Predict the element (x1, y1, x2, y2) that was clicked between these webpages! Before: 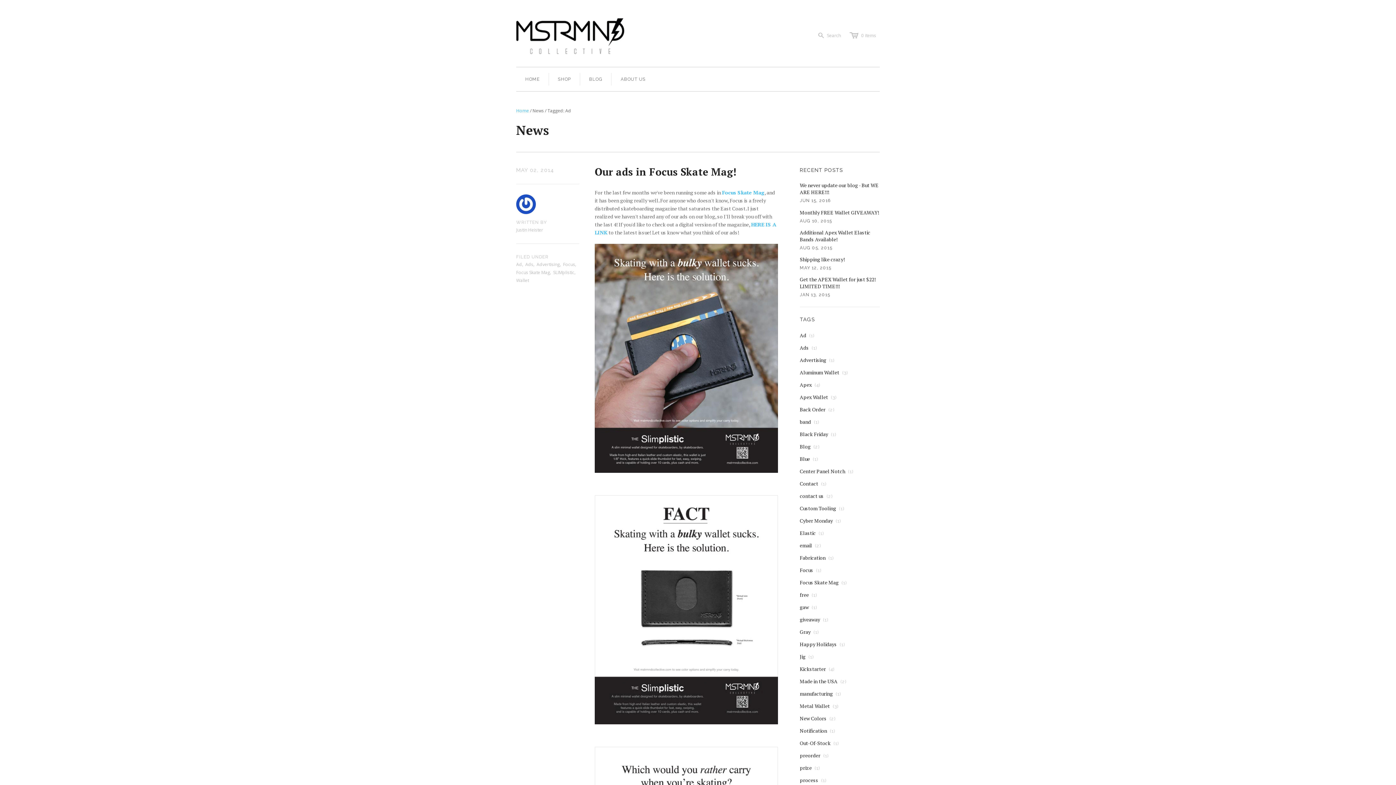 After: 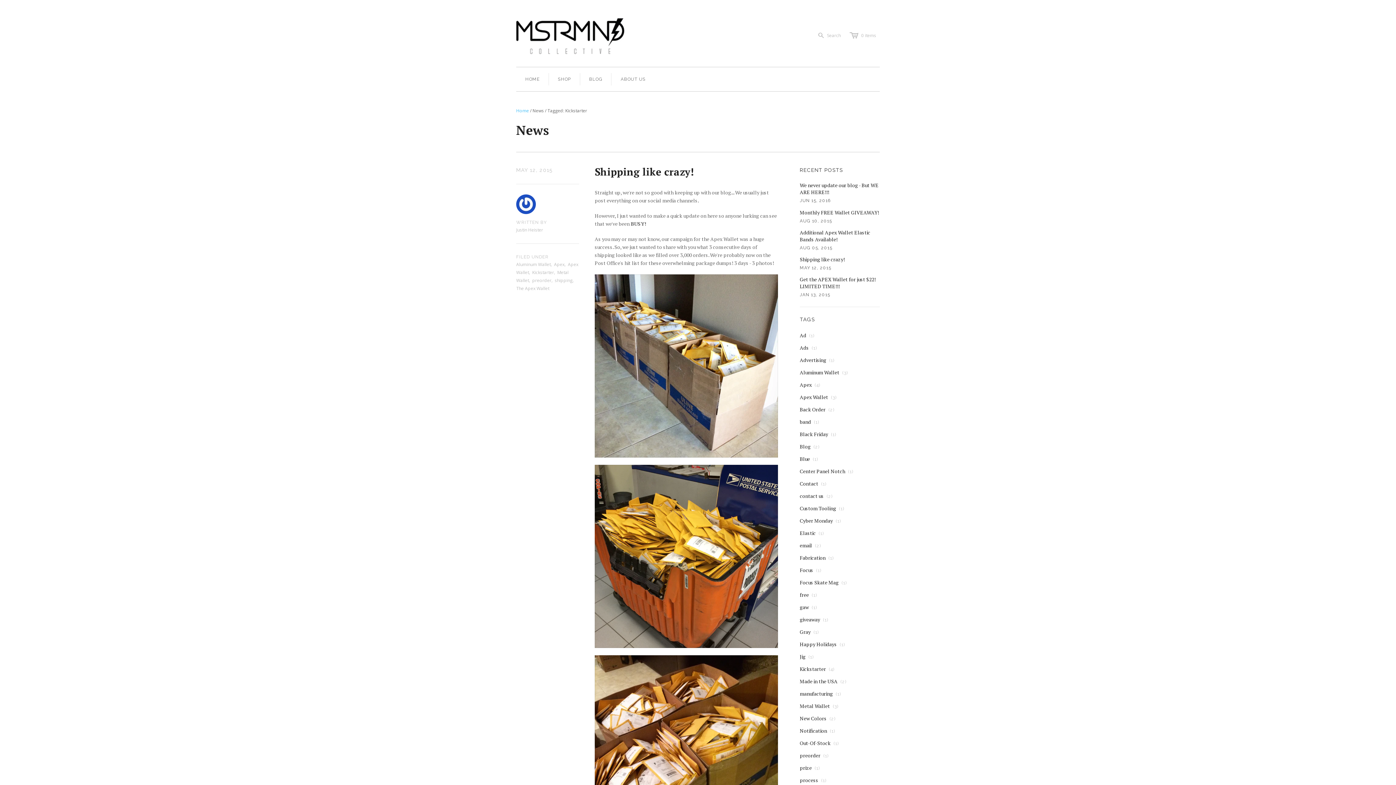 Action: bbox: (800, 665, 834, 672) label: Kickstarter (4)